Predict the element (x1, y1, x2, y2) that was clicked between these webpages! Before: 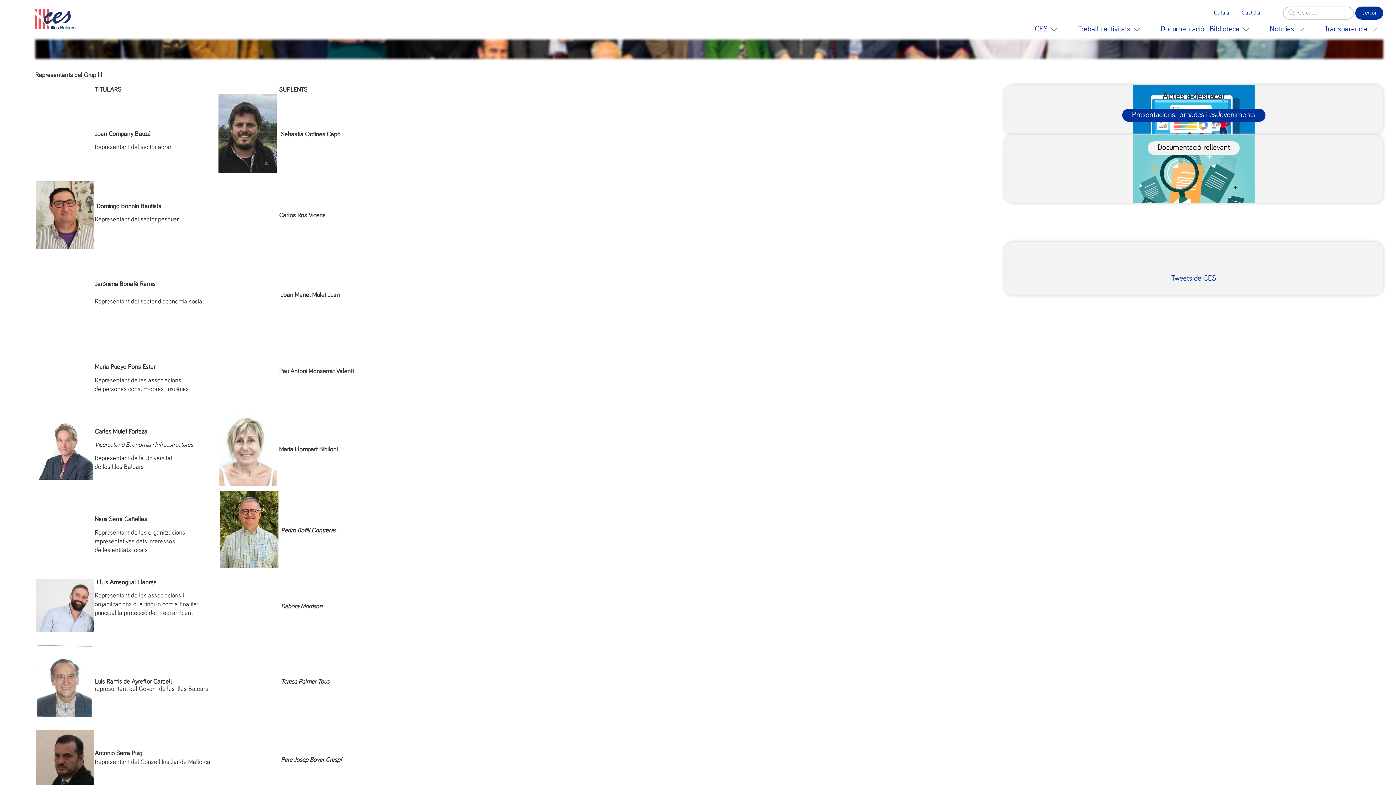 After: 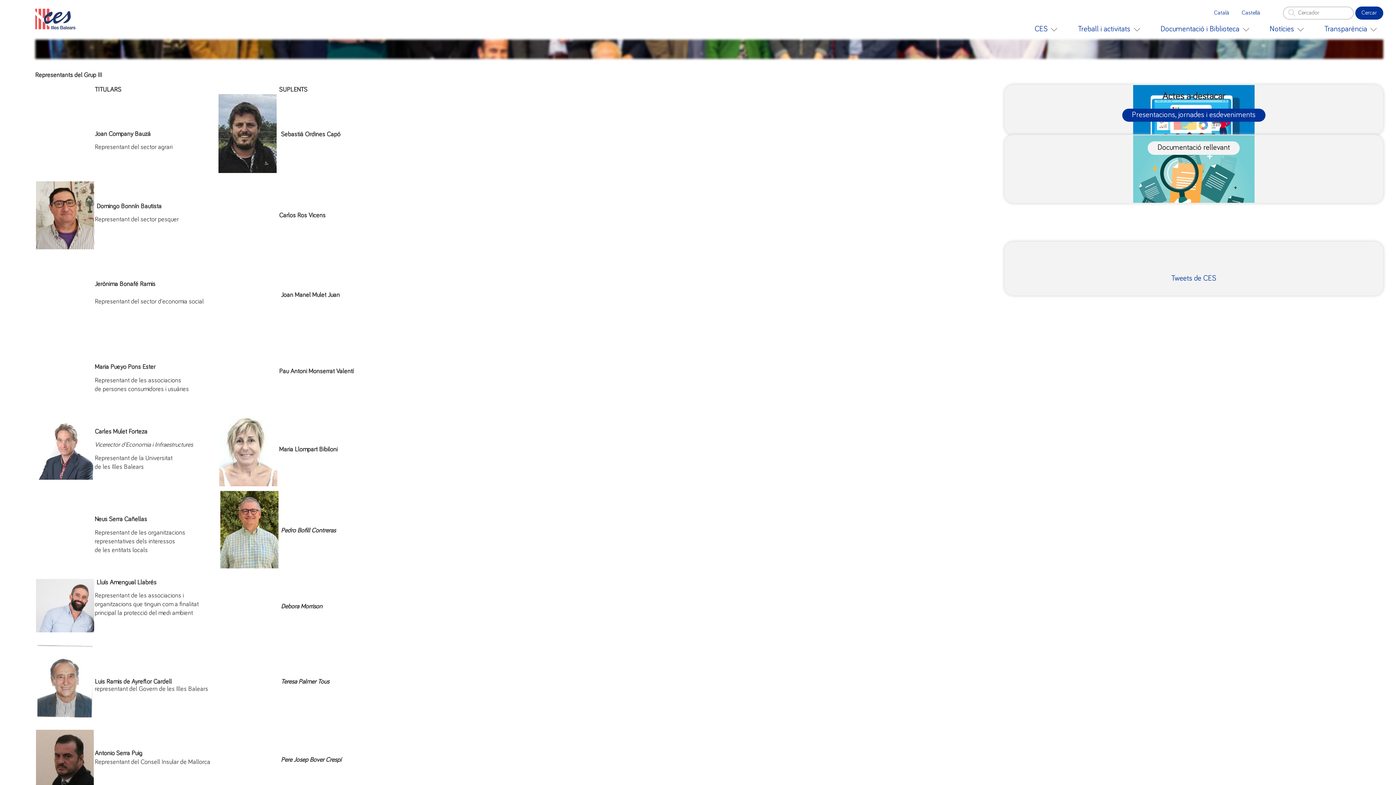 Action: label: Català bbox: (1210, 7, 1233, 18)